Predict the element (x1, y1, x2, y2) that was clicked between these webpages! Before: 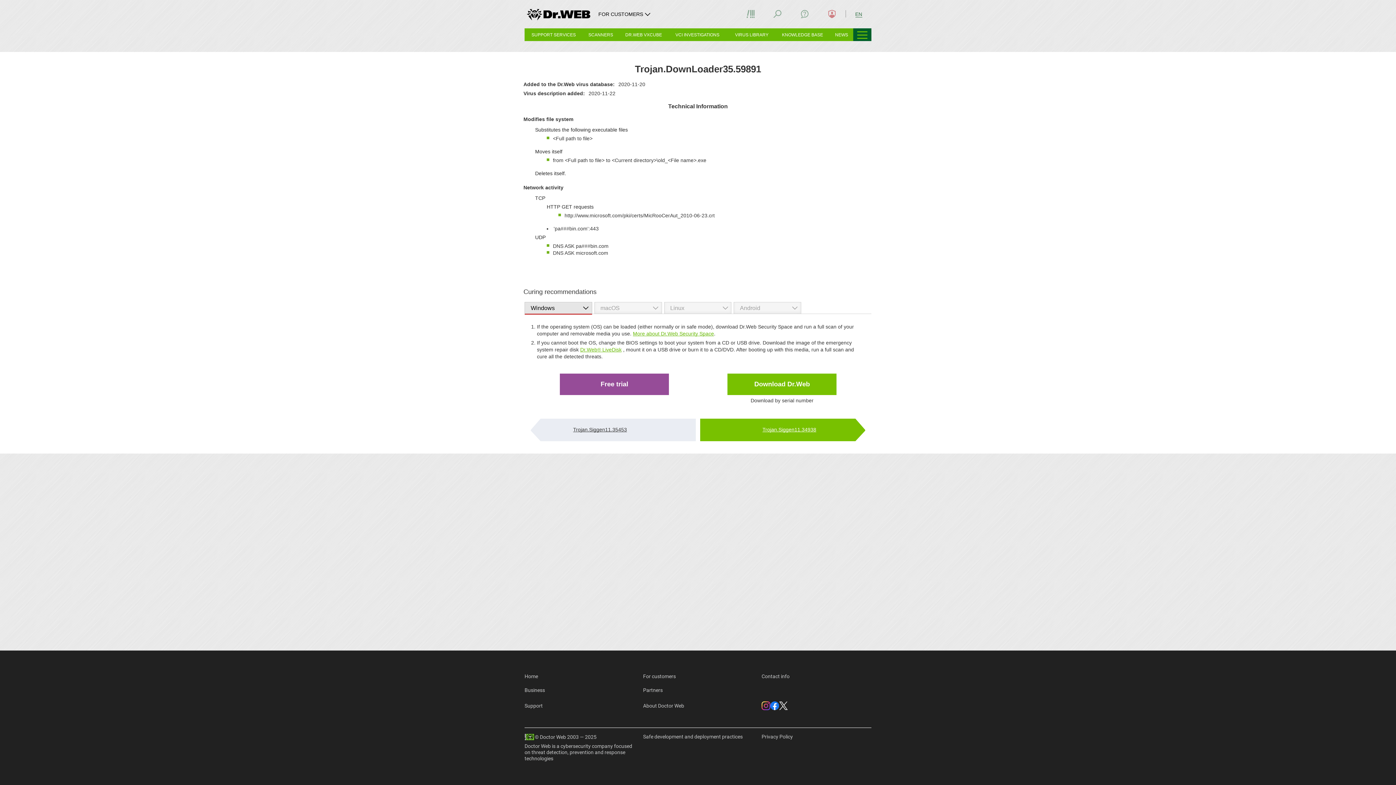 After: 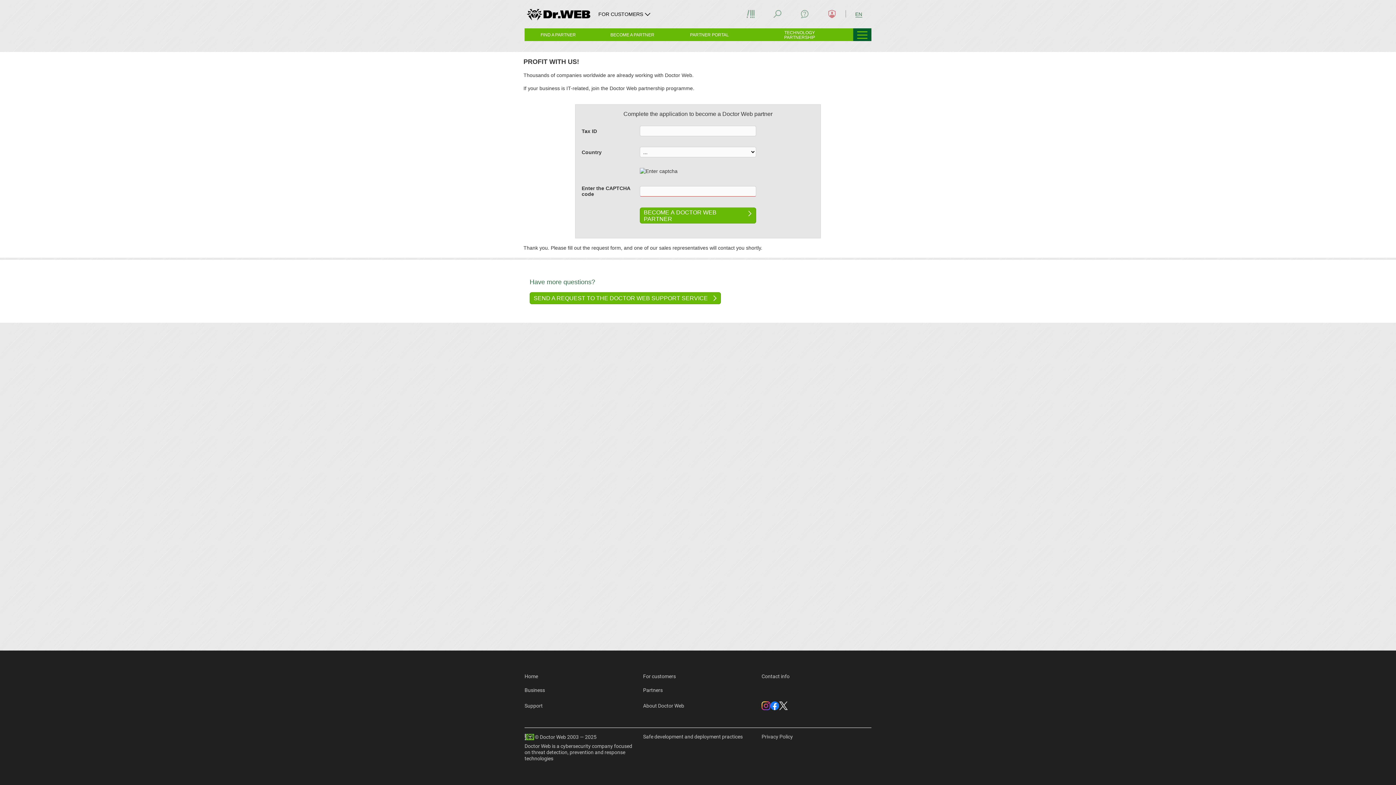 Action: bbox: (643, 688, 662, 693) label: Partners